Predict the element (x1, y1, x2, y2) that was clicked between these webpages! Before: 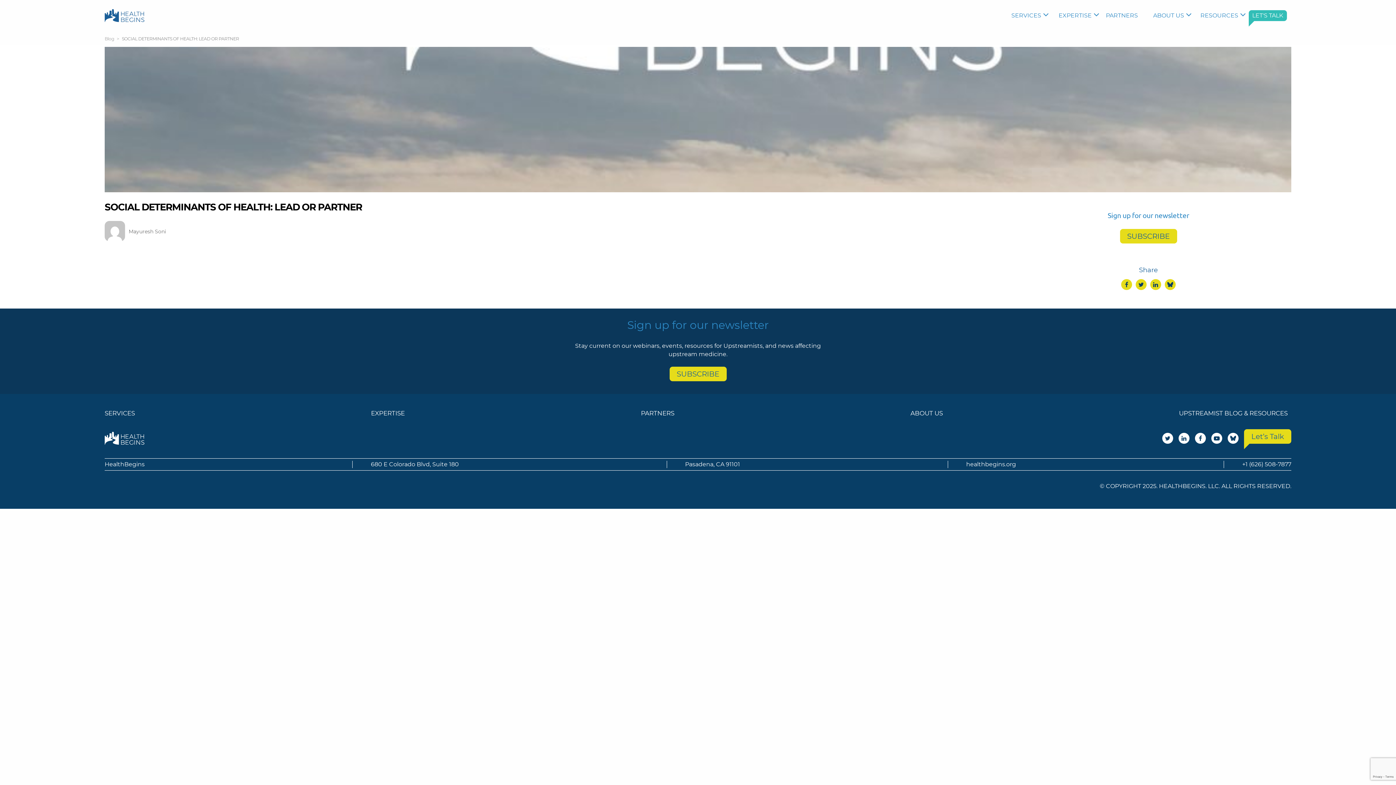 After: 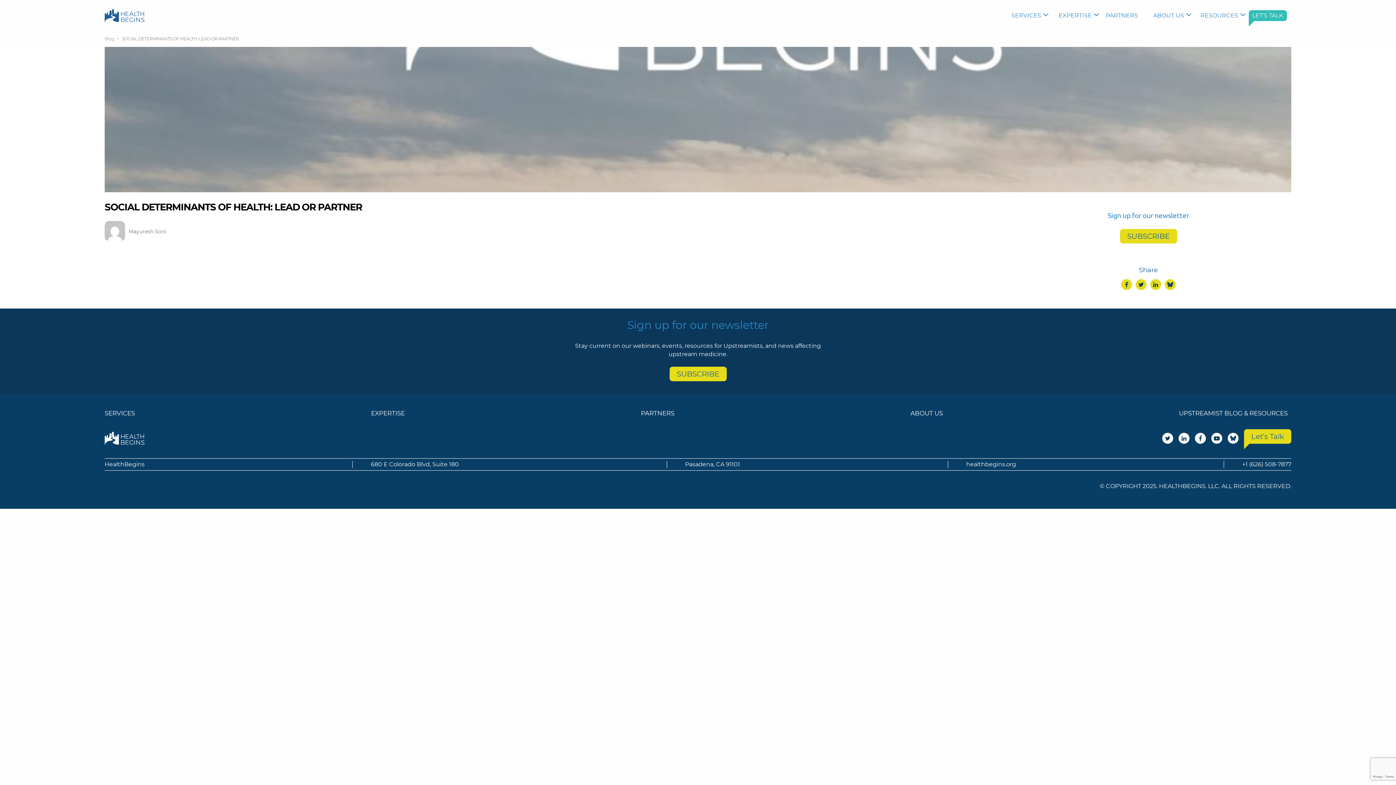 Action: bbox: (1230, 435, 1236, 441)